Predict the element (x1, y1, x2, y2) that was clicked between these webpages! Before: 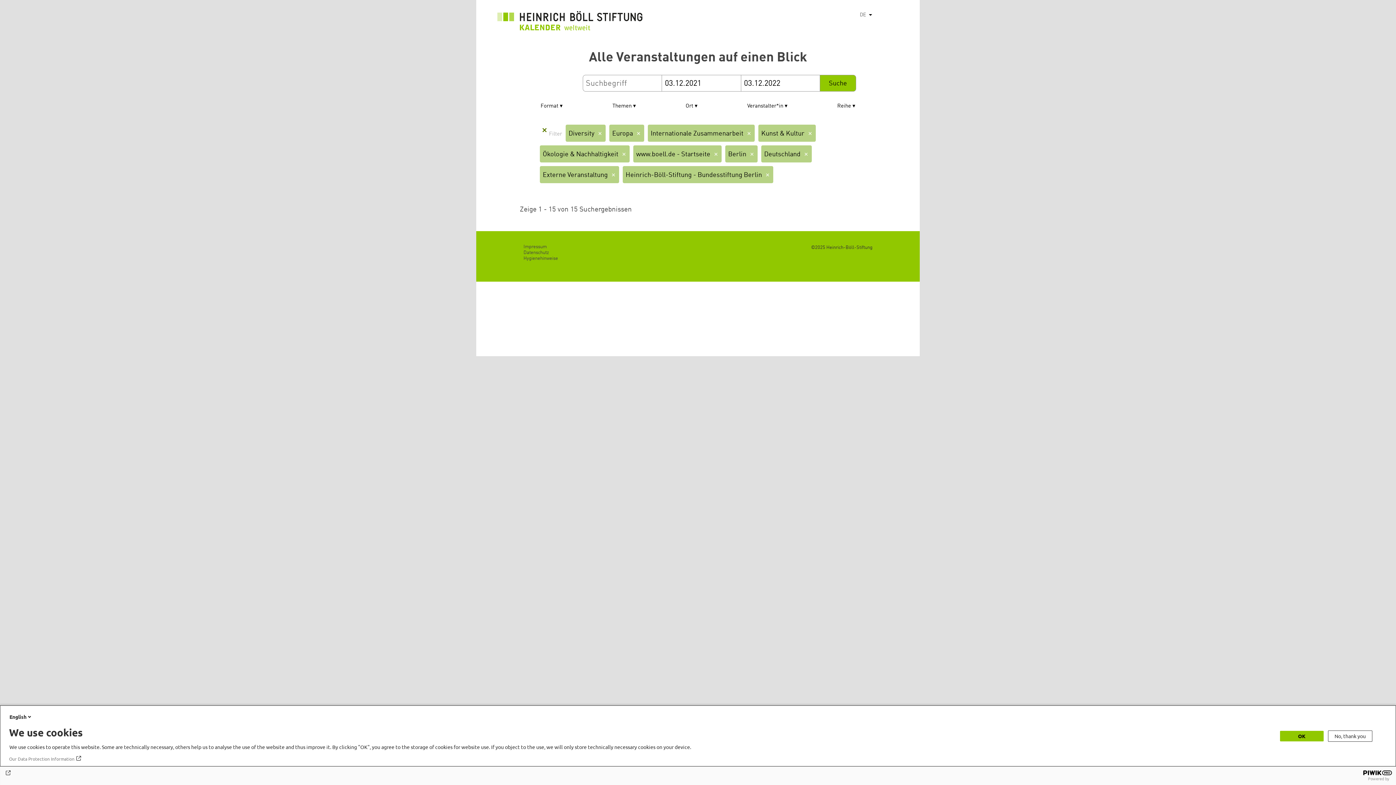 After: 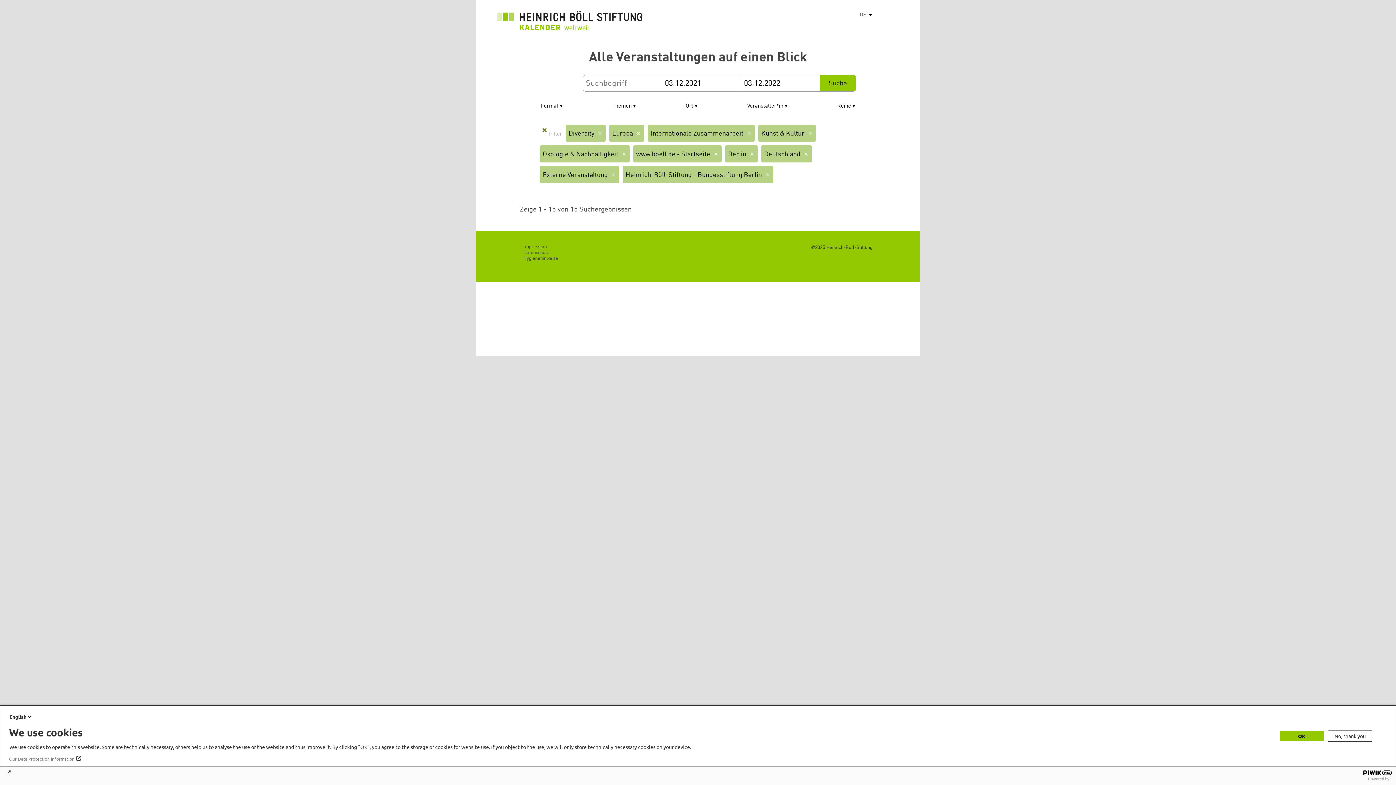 Action: bbox: (4, 770, 1392, 776)